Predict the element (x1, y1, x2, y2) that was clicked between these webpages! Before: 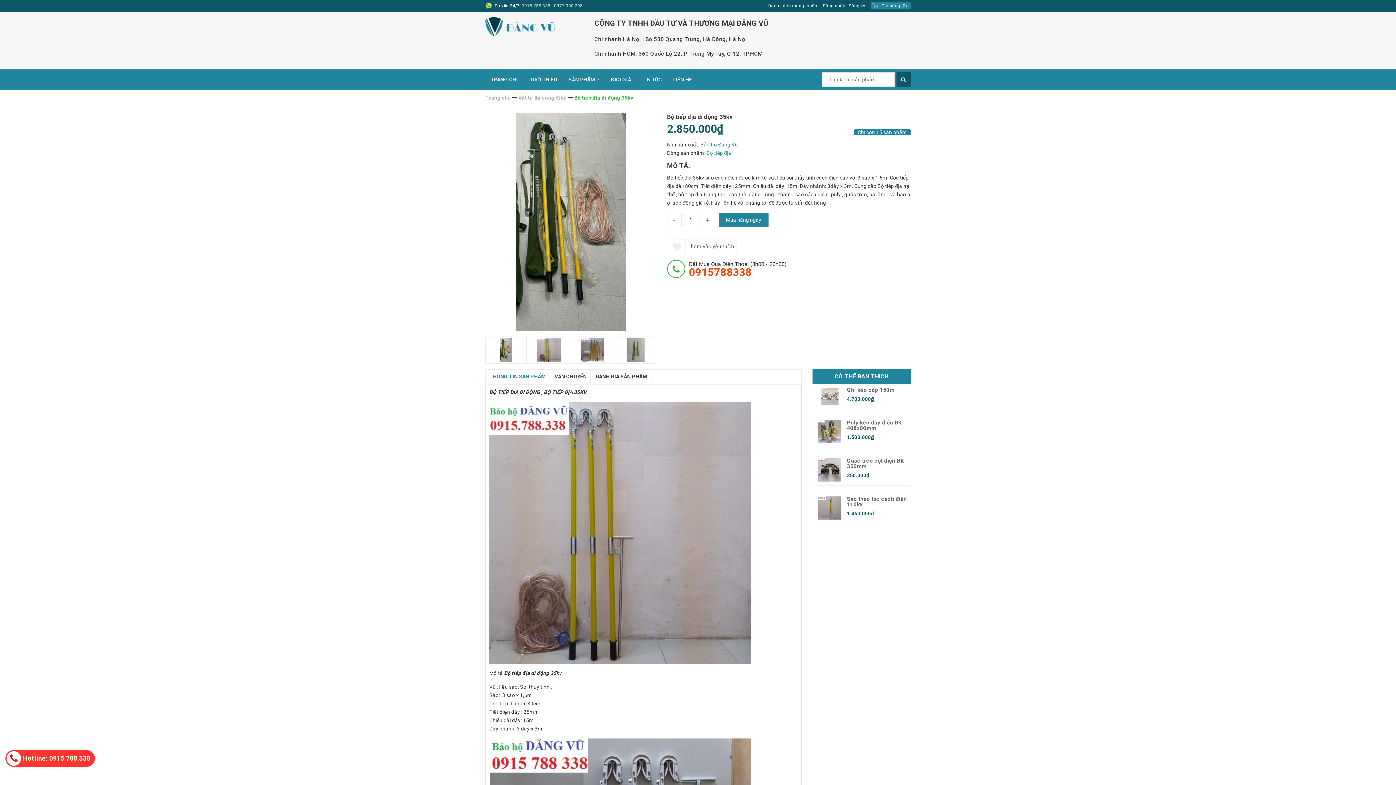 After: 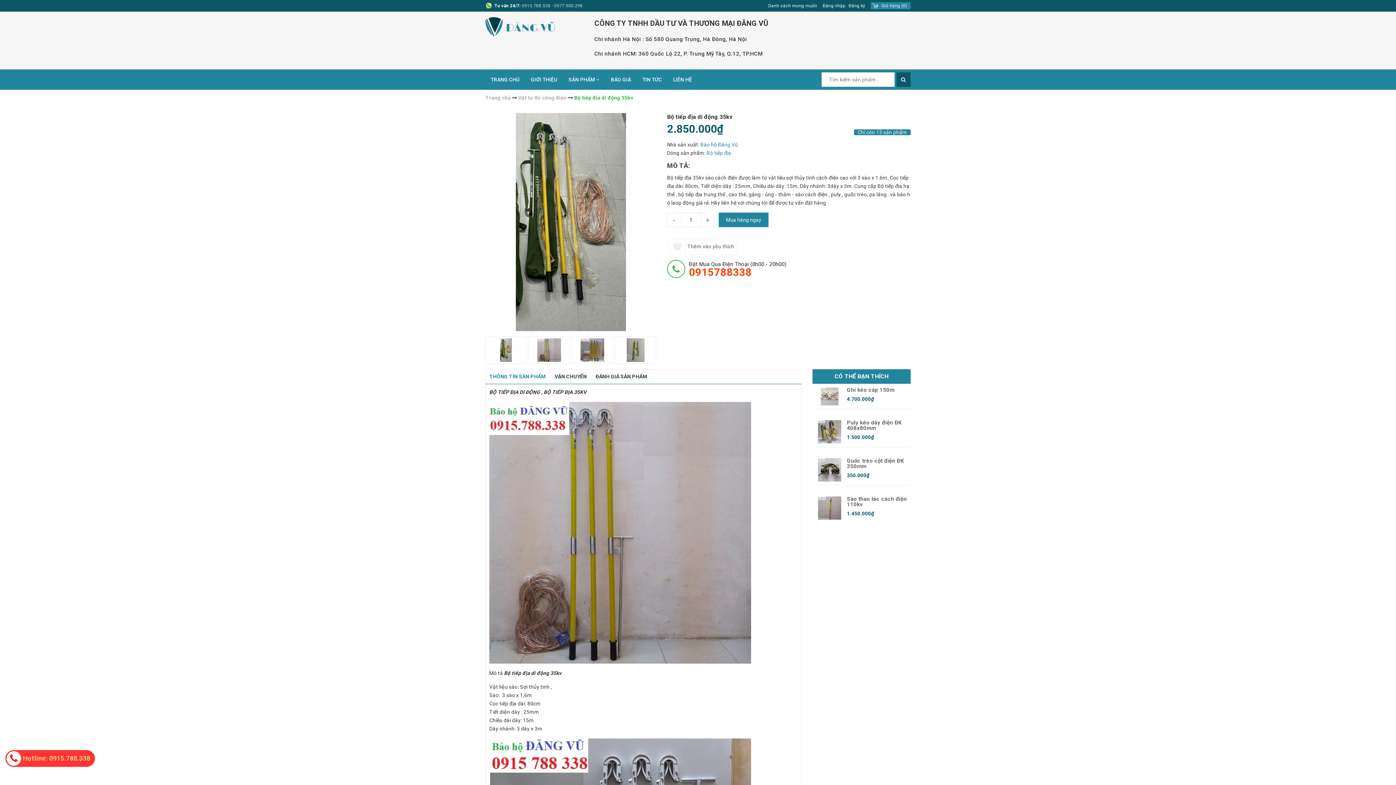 Action: label: 0915.788.338  bbox: (521, 3, 551, 8)